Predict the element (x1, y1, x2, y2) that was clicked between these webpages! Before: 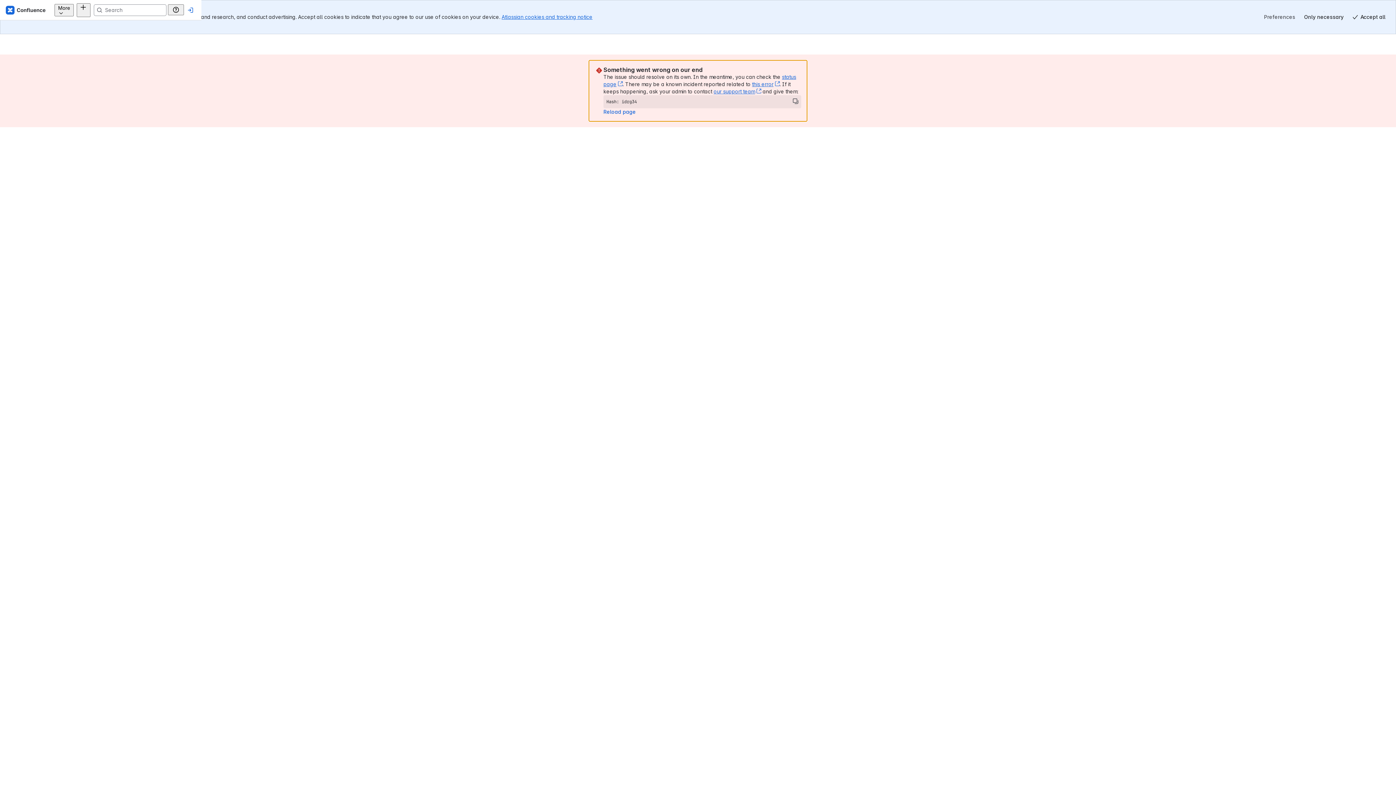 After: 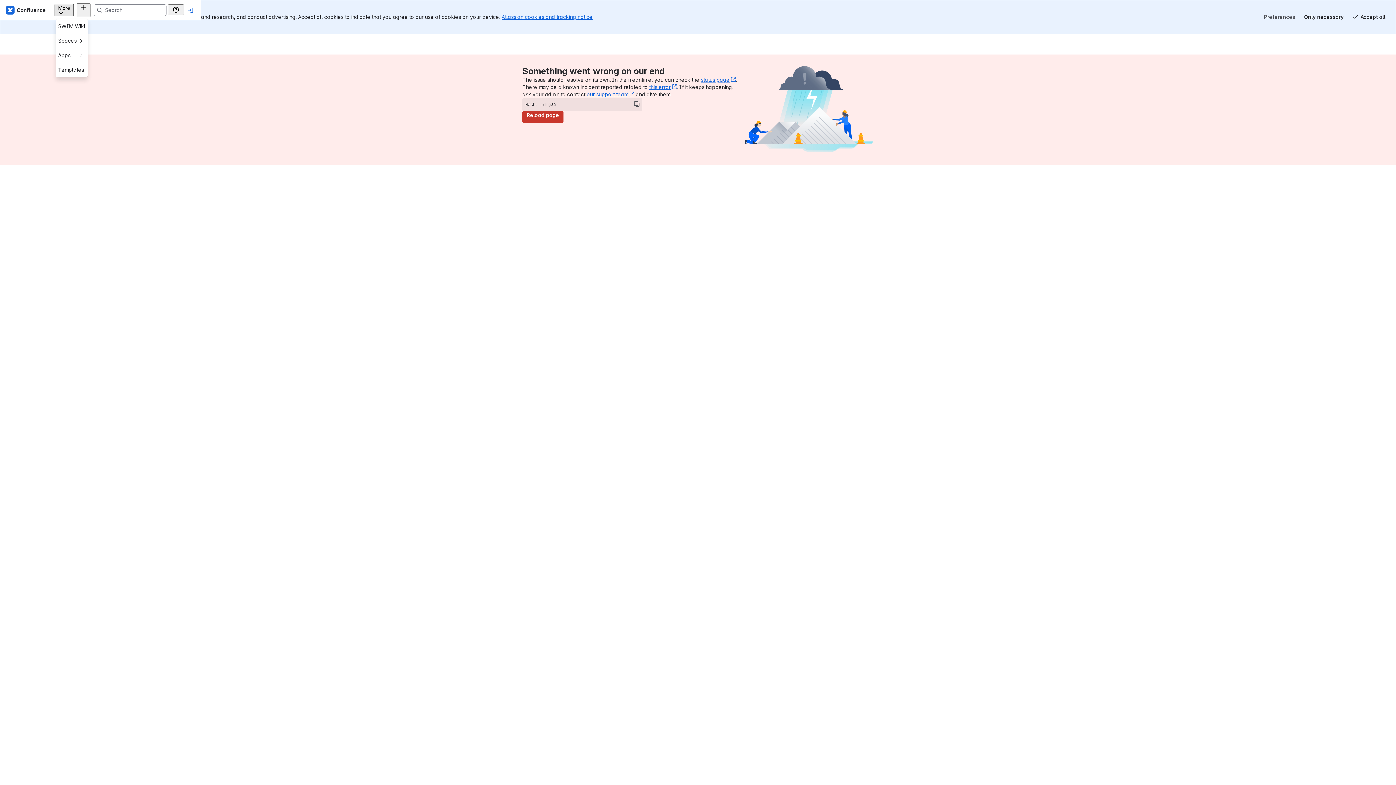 Action: bbox: (113, 3, 132, 16) label: More